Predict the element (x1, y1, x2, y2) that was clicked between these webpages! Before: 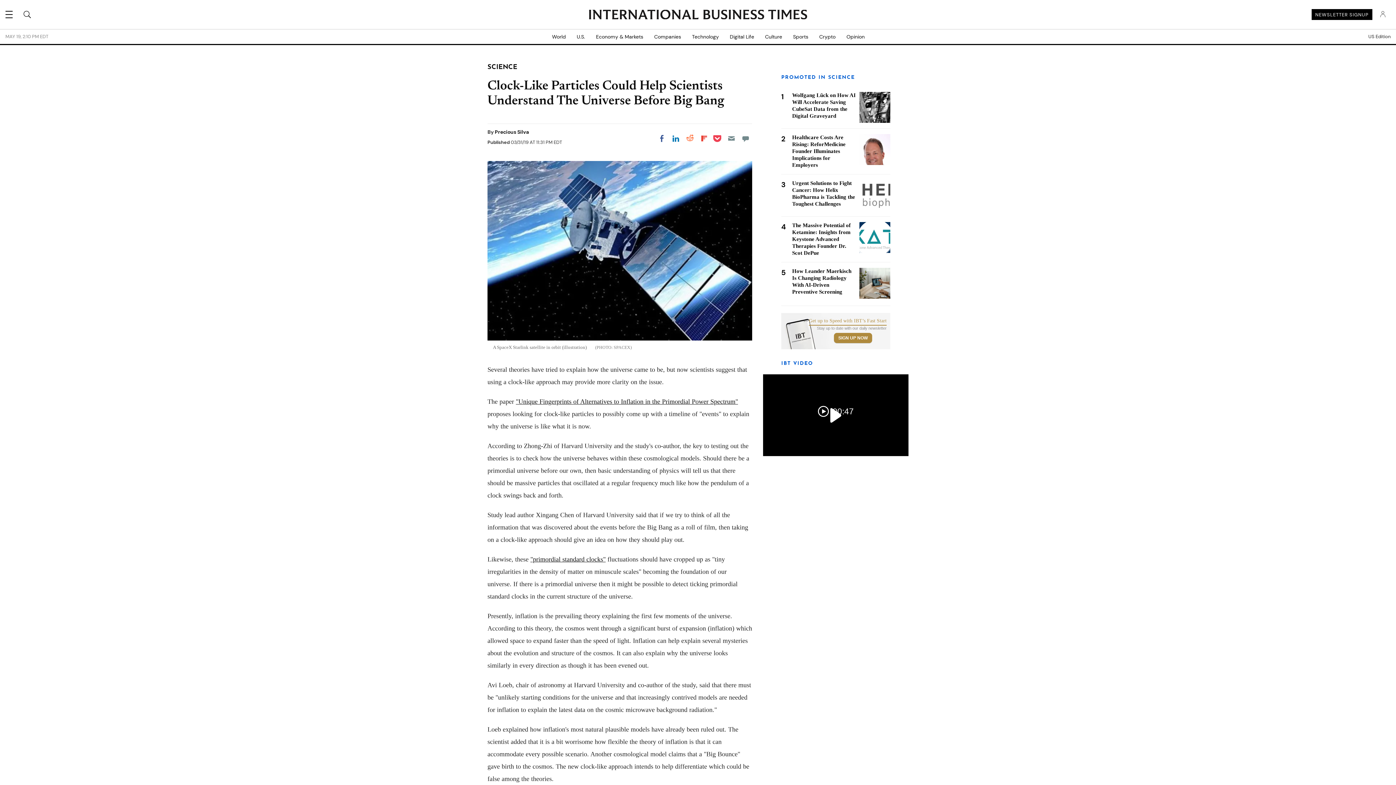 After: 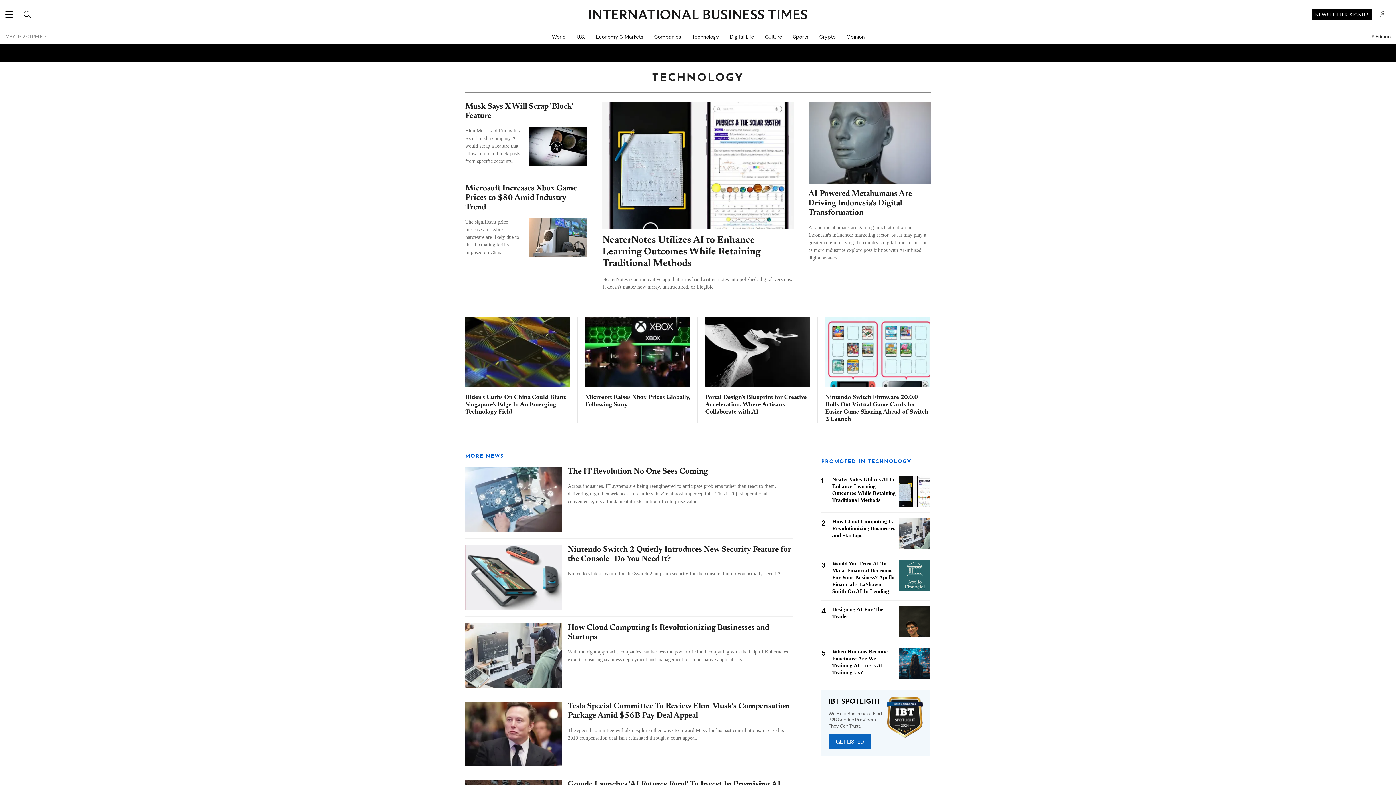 Action: label: Technology bbox: (686, 29, 724, 44)